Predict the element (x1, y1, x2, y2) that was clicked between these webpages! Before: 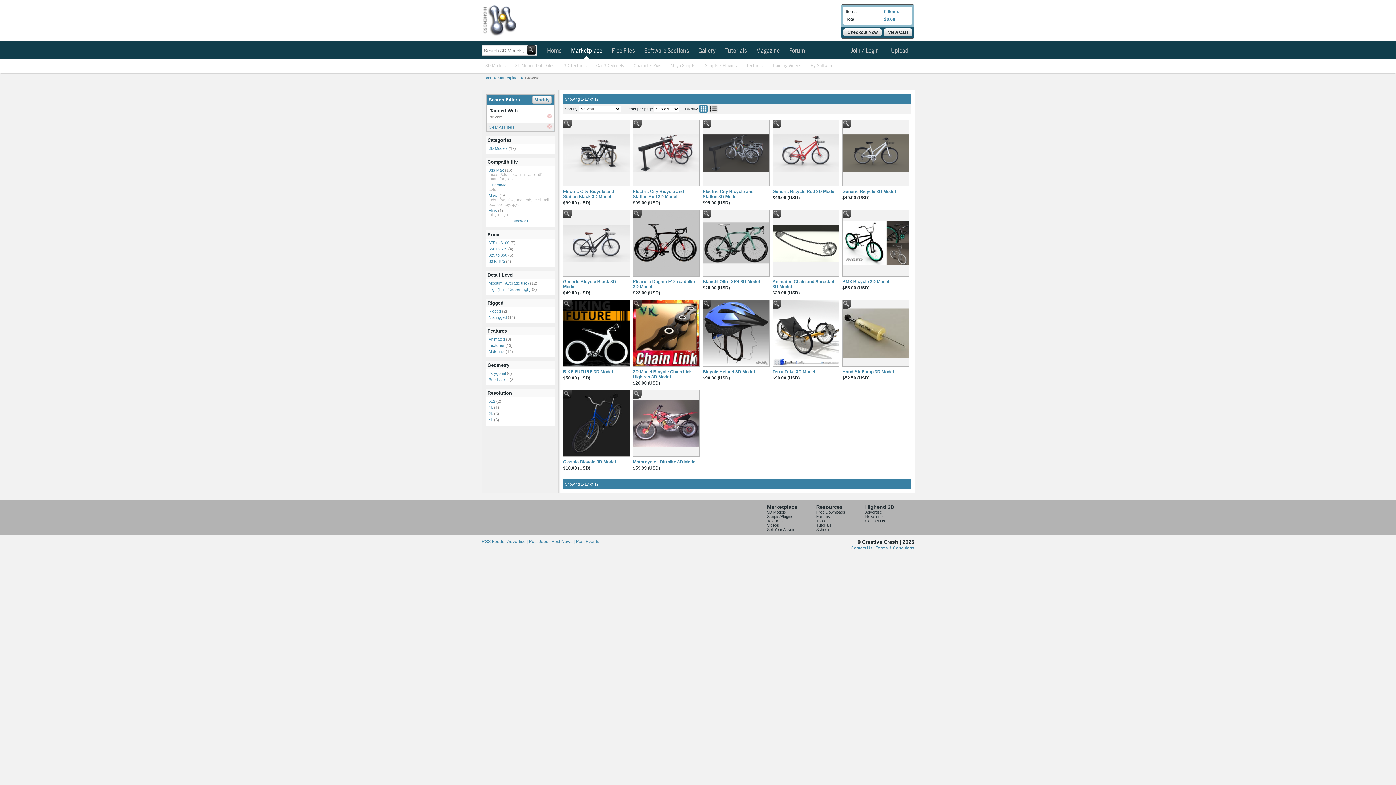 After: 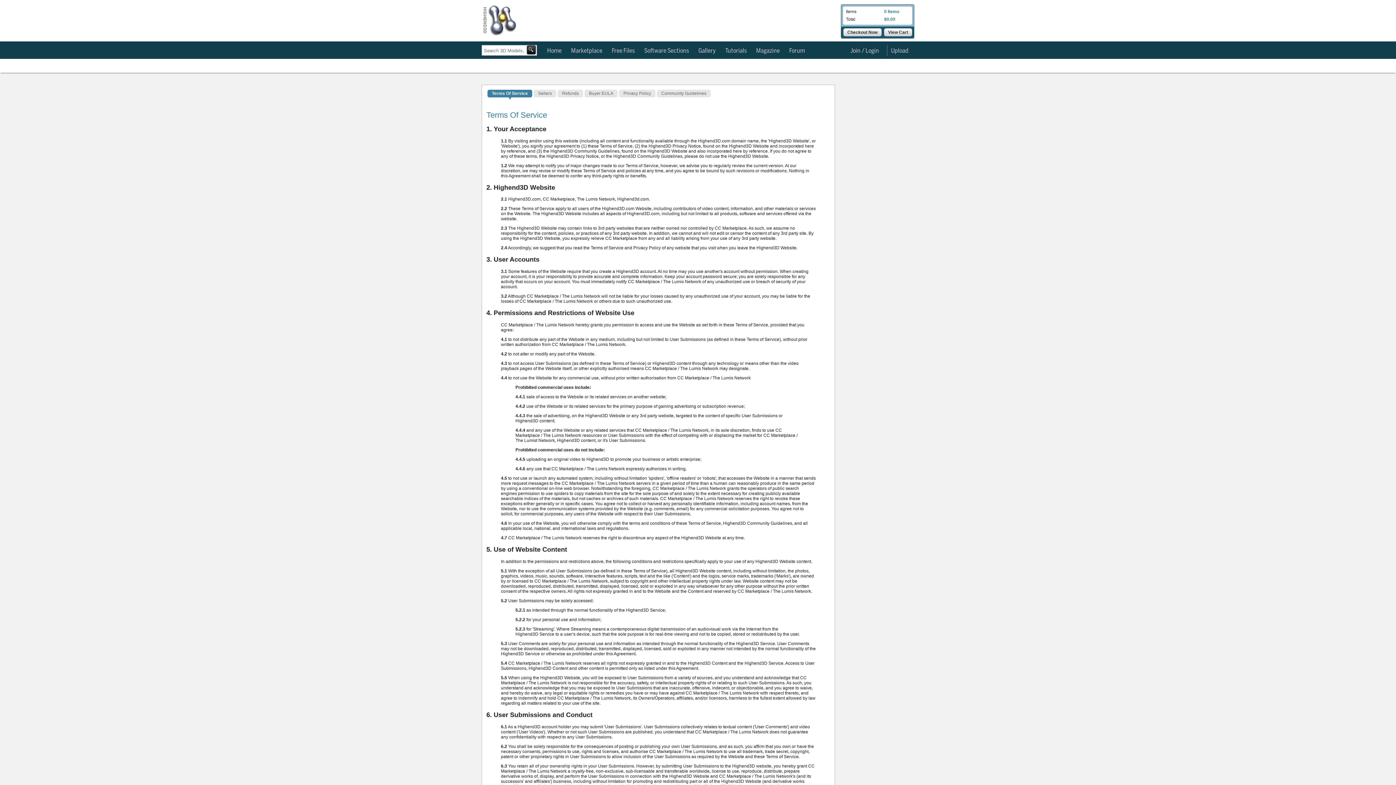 Action: bbox: (876, 545, 914, 550) label: Terms & Conditions